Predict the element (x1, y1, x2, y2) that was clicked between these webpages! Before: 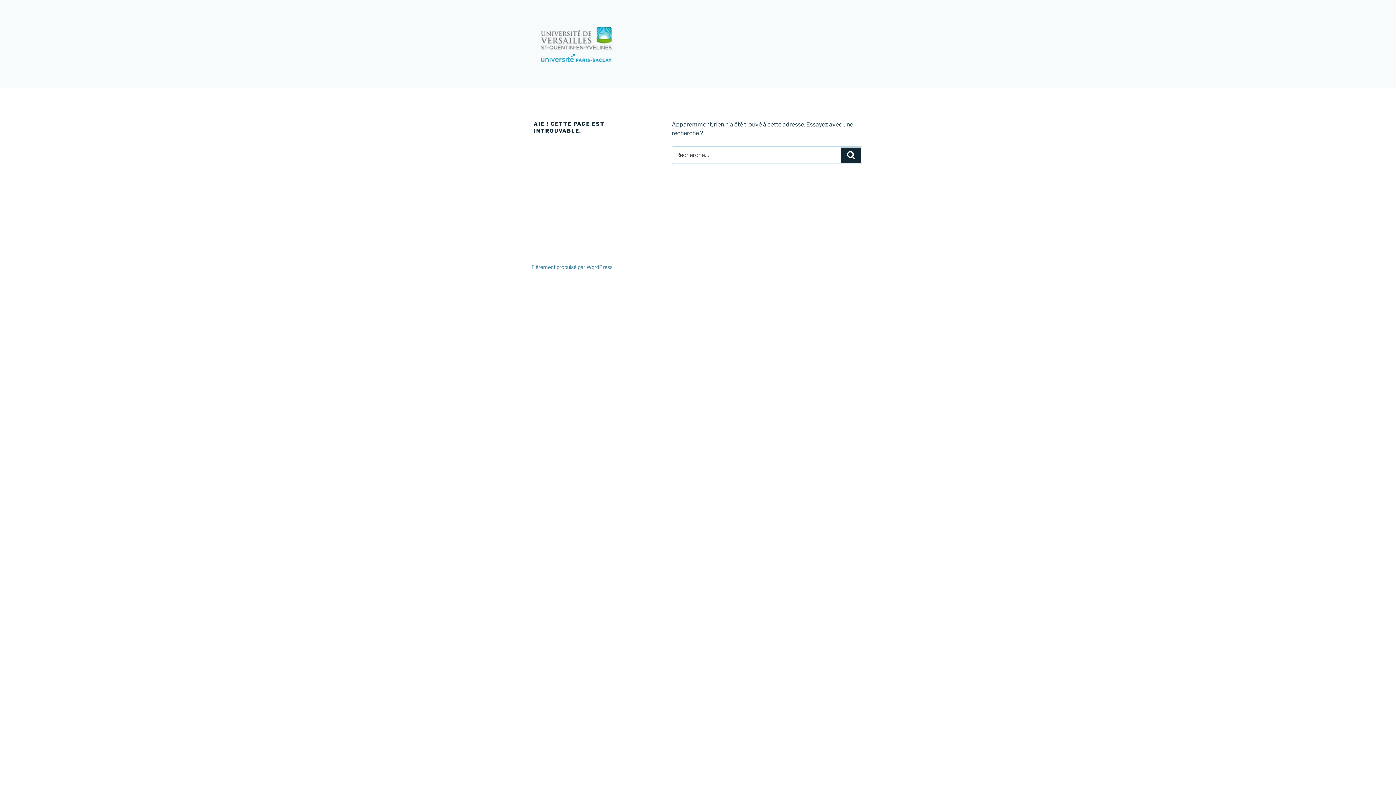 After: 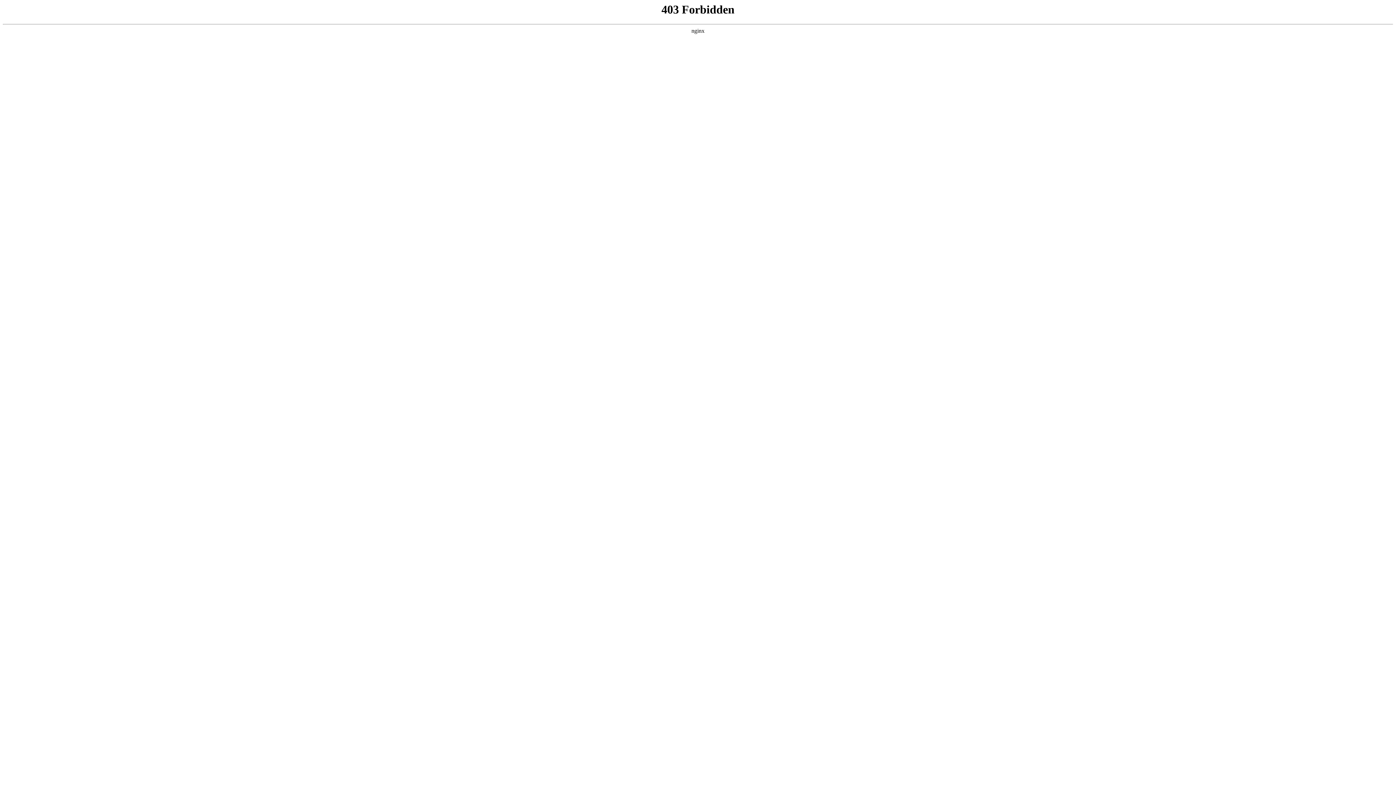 Action: bbox: (531, 264, 612, 270) label: Fièrement propulsé par WordPress